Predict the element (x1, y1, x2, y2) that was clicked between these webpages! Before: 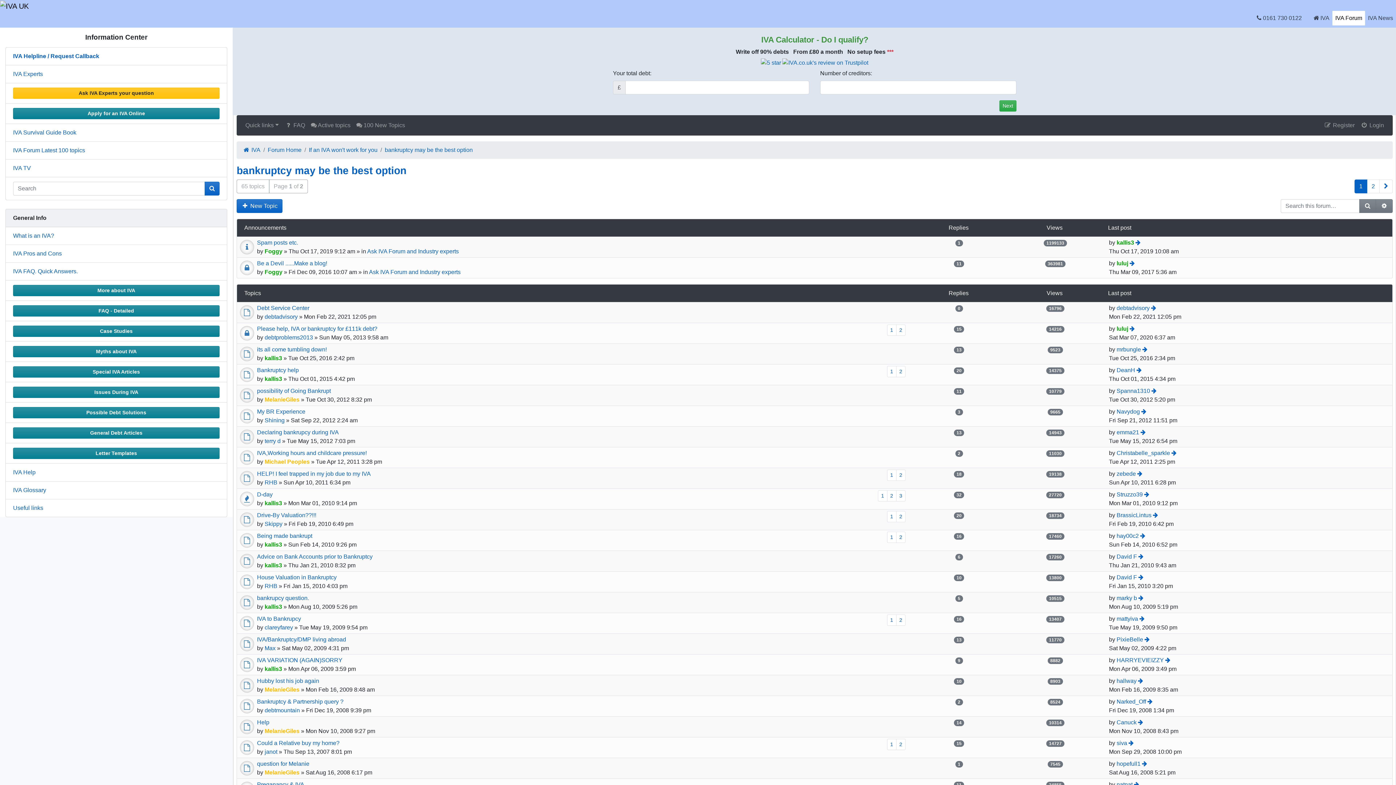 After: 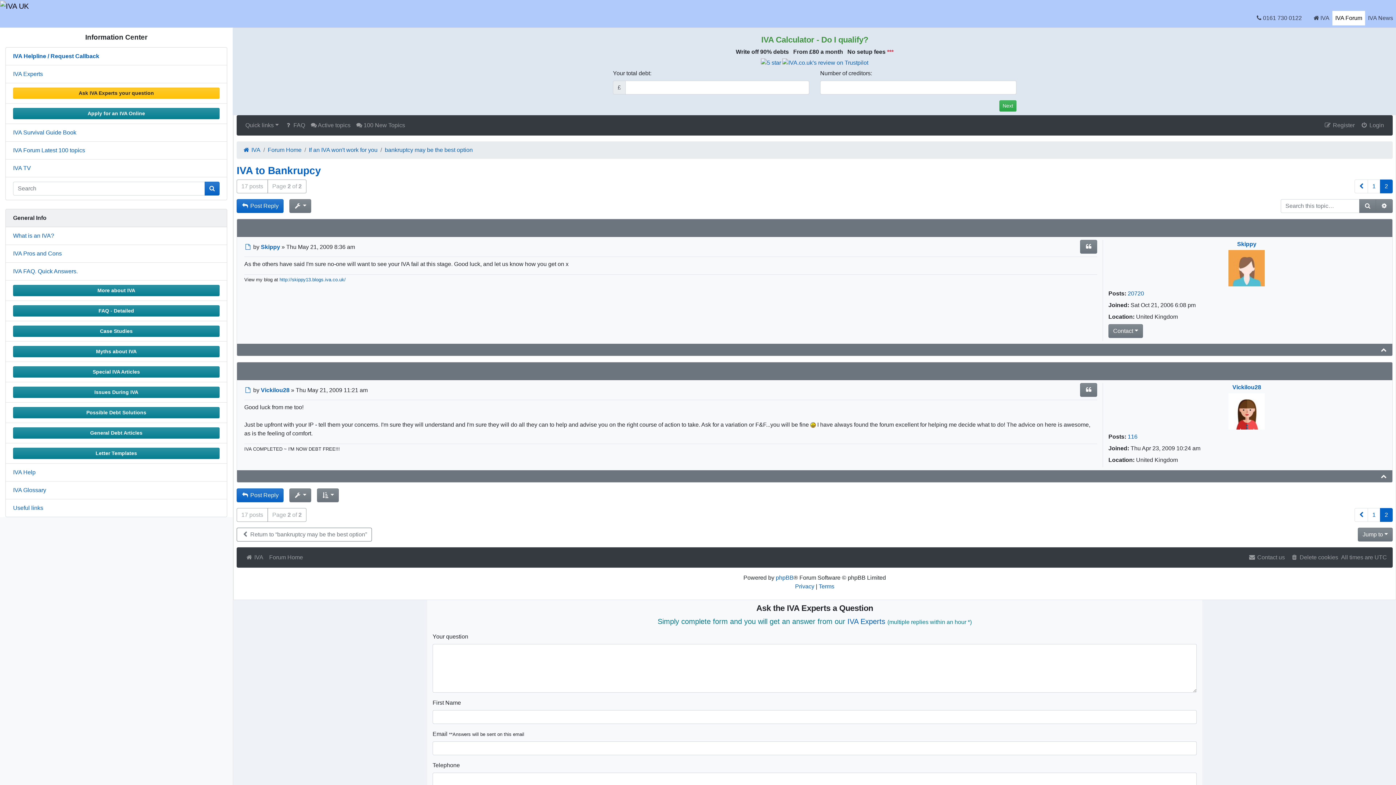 Action: label: View the latest post bbox: (1139, 615, 1144, 622)